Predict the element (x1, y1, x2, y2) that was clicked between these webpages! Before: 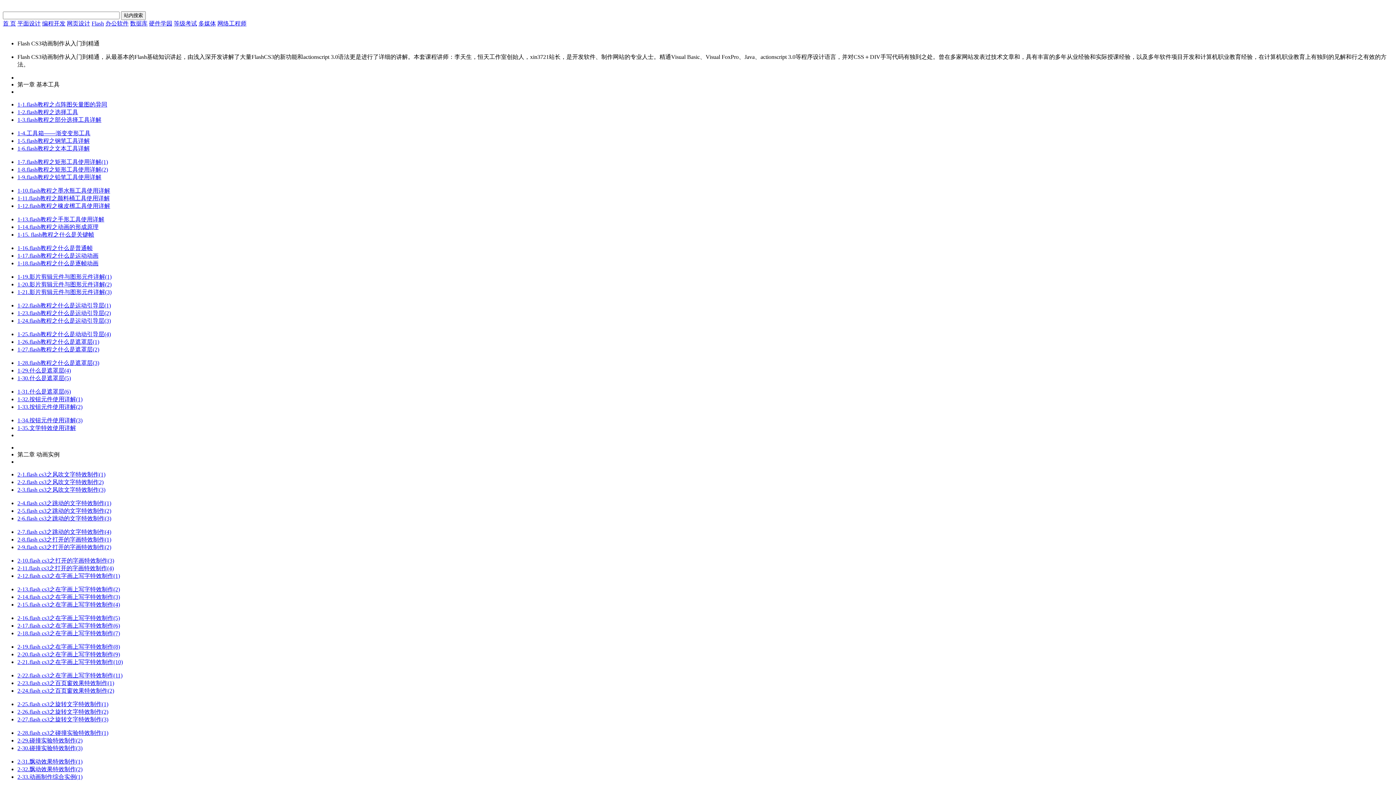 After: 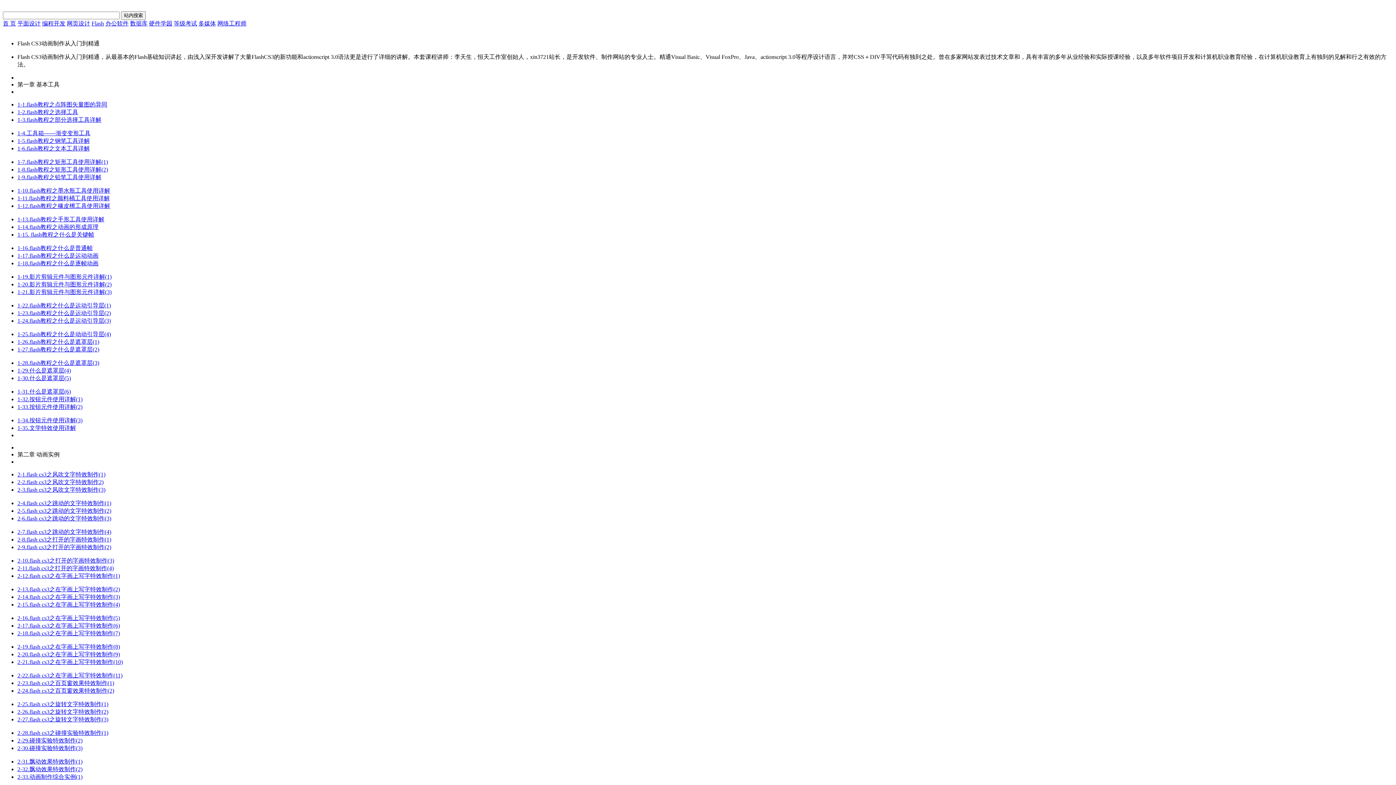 Action: label: 1-22.flash教程之什么是运动引导层(1) bbox: (17, 302, 110, 308)